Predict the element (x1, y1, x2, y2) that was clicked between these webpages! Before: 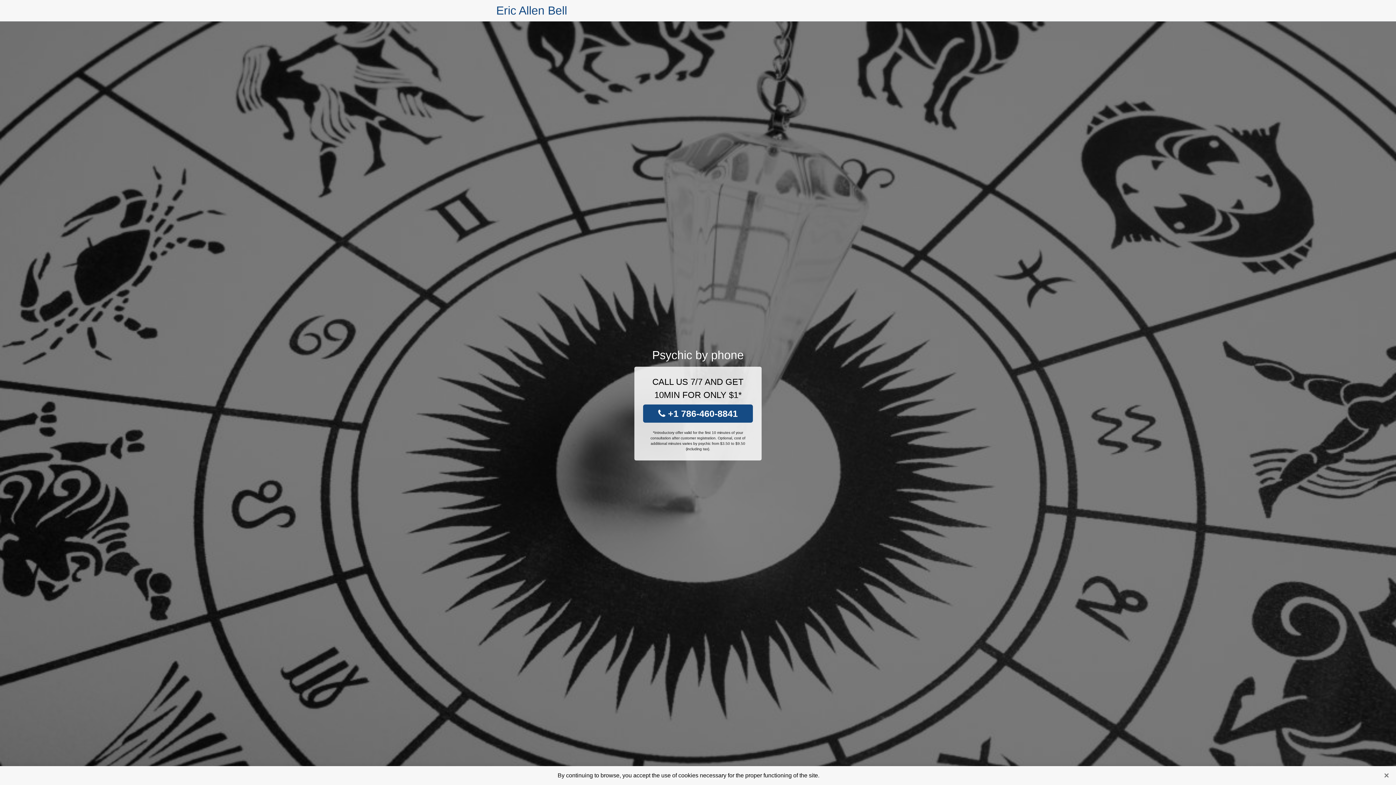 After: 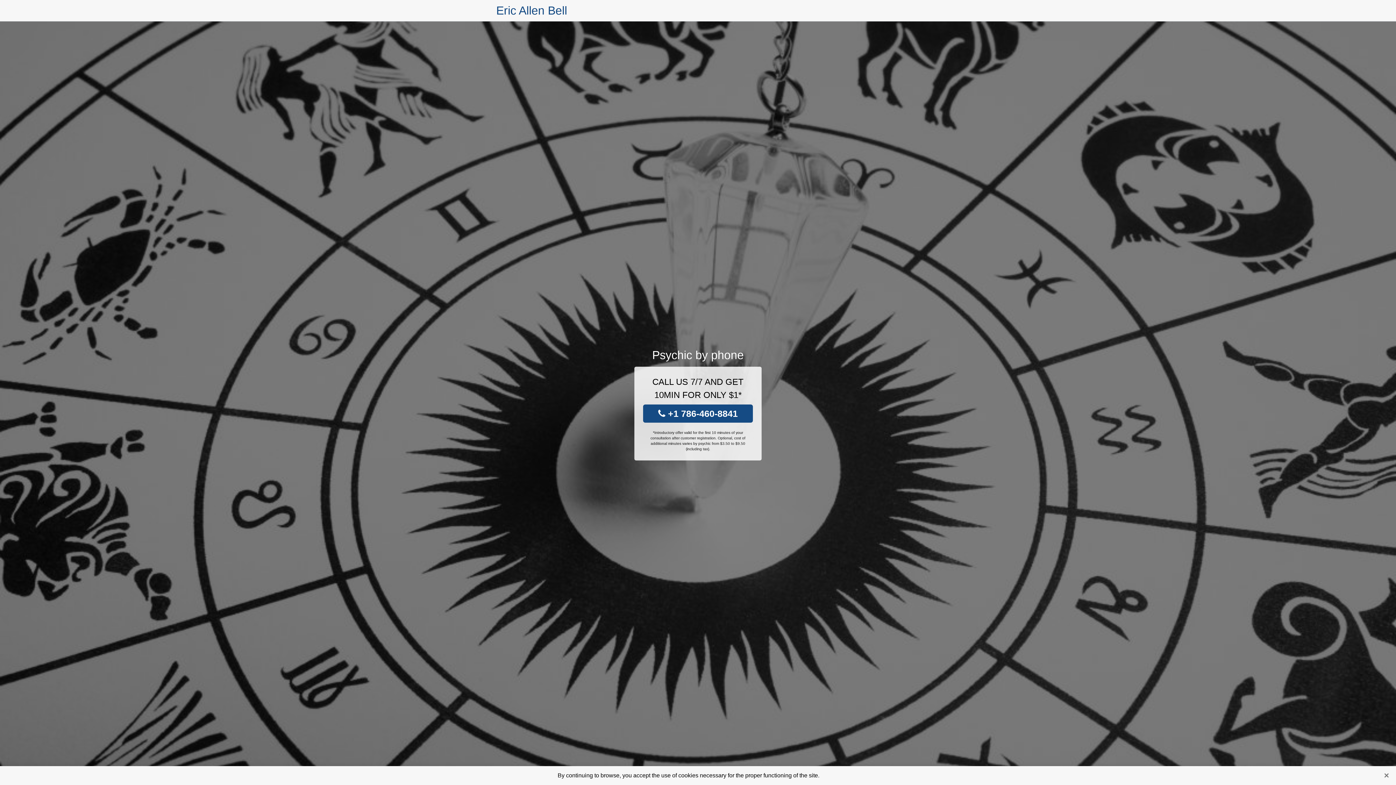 Action: bbox: (496, 0, 567, 21) label: Eric Allen Bell